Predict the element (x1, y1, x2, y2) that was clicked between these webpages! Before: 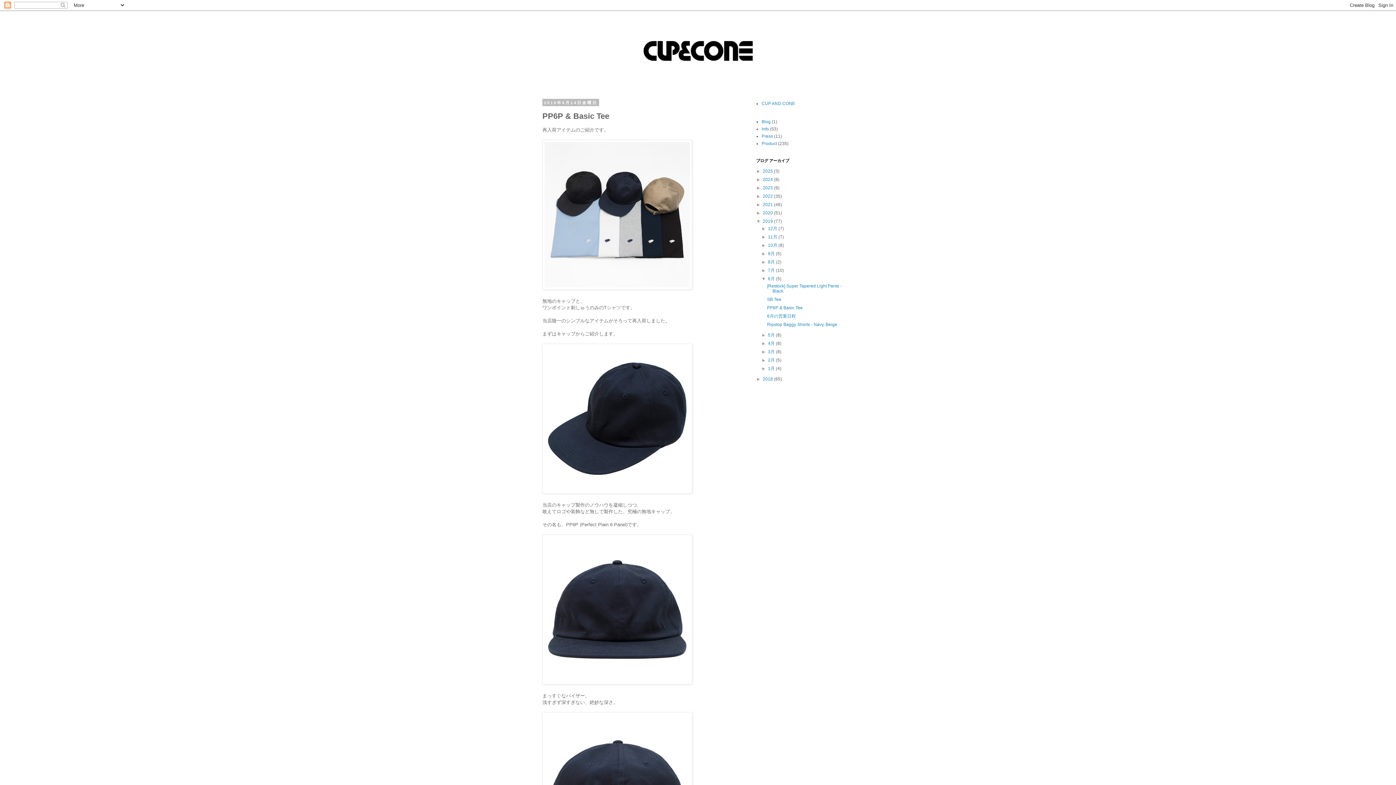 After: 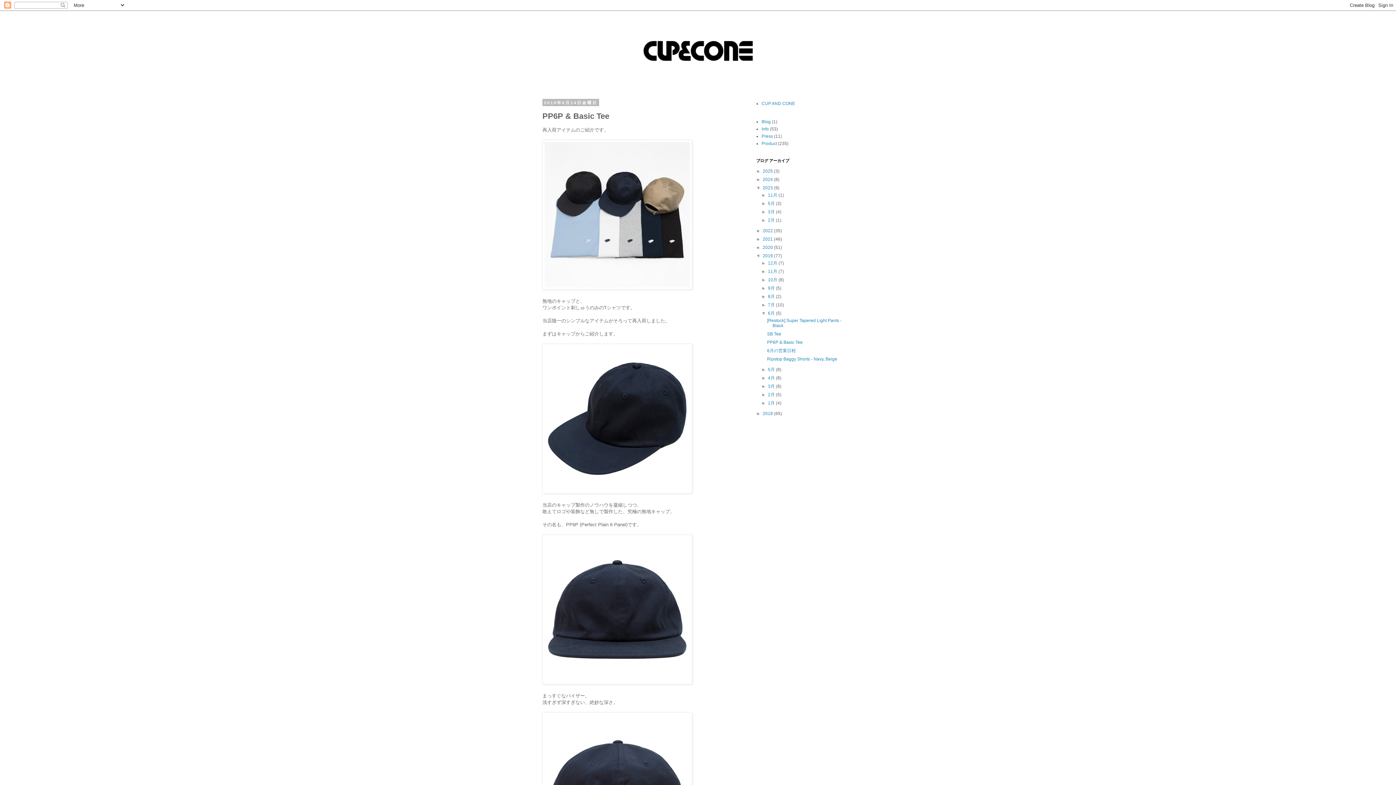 Action: bbox: (756, 185, 762, 190) label: ►  